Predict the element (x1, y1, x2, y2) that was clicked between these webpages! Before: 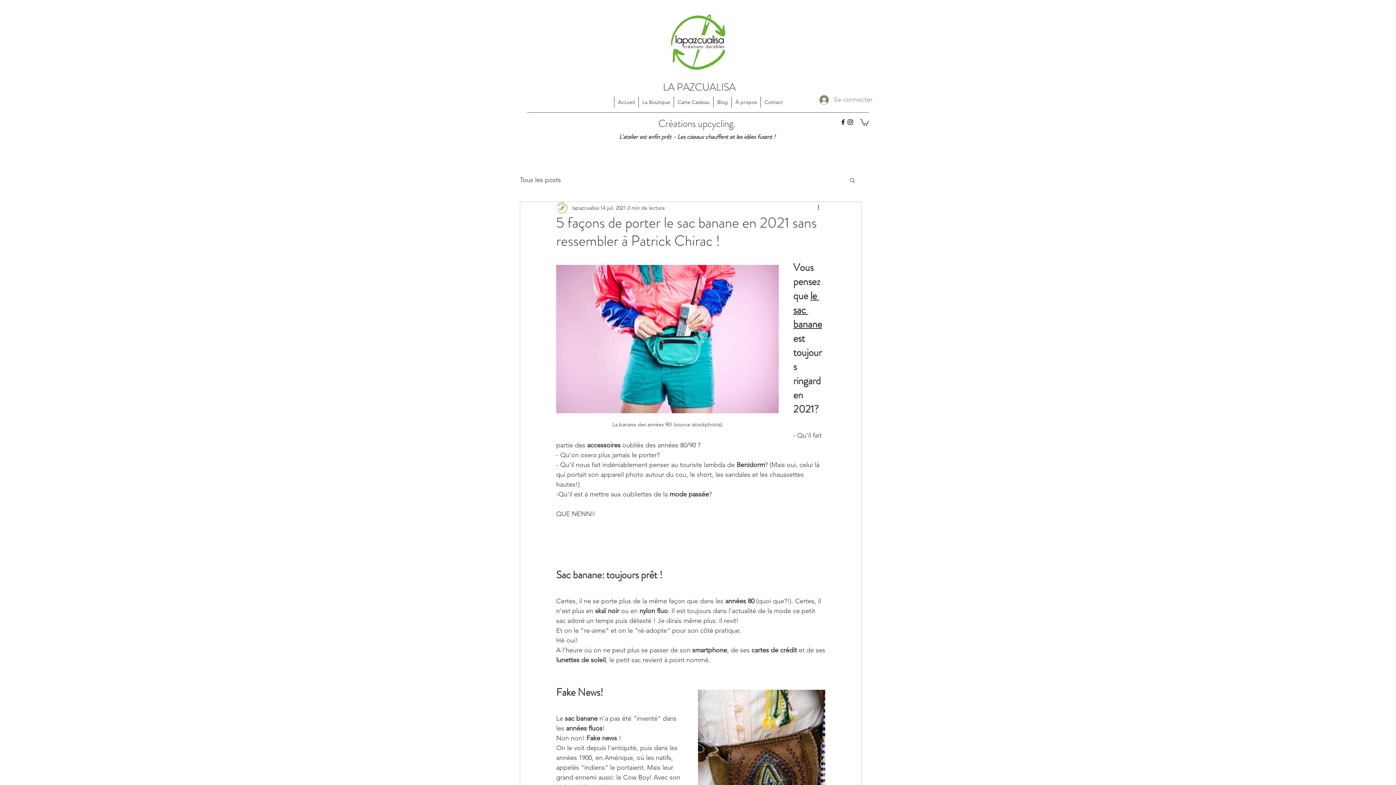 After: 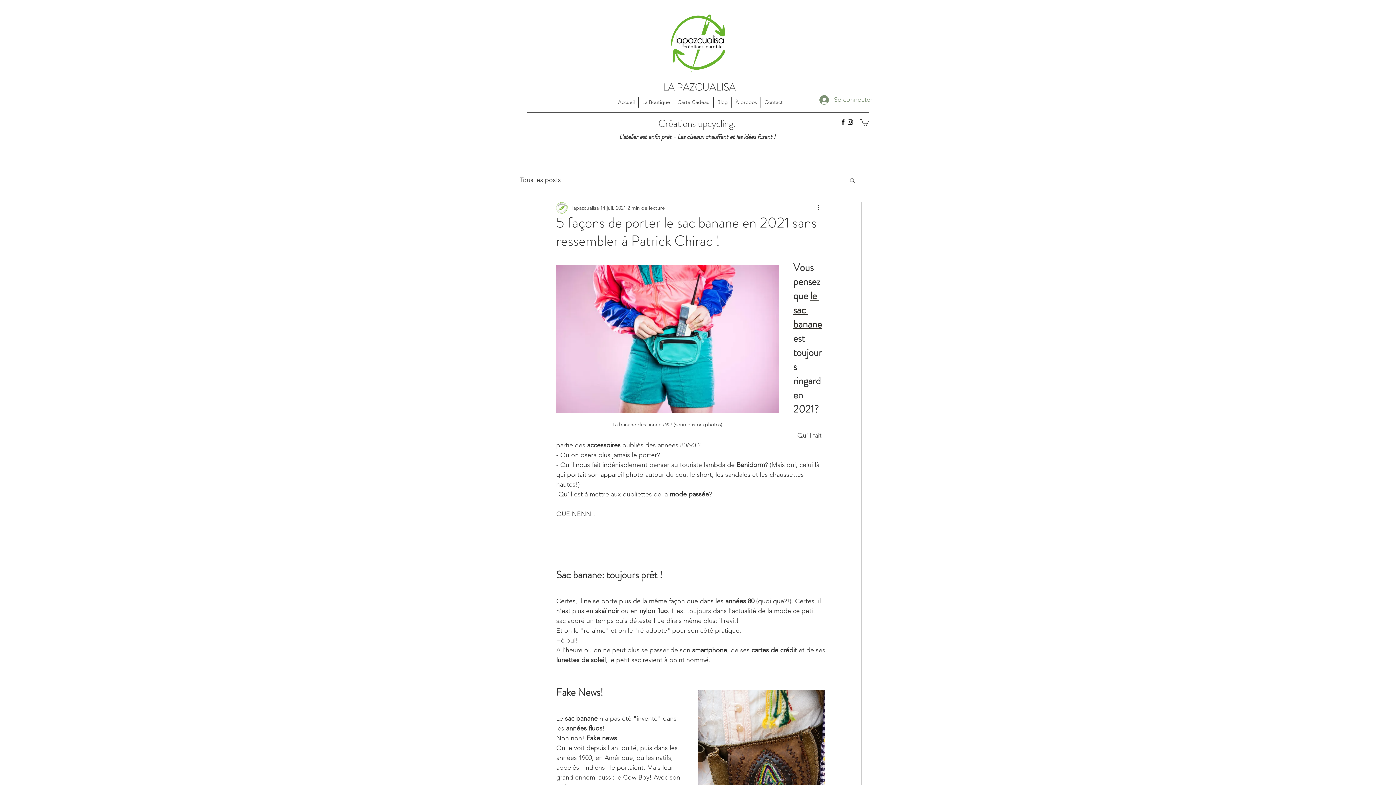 Action: label: le sac banane bbox: (793, 288, 822, 331)